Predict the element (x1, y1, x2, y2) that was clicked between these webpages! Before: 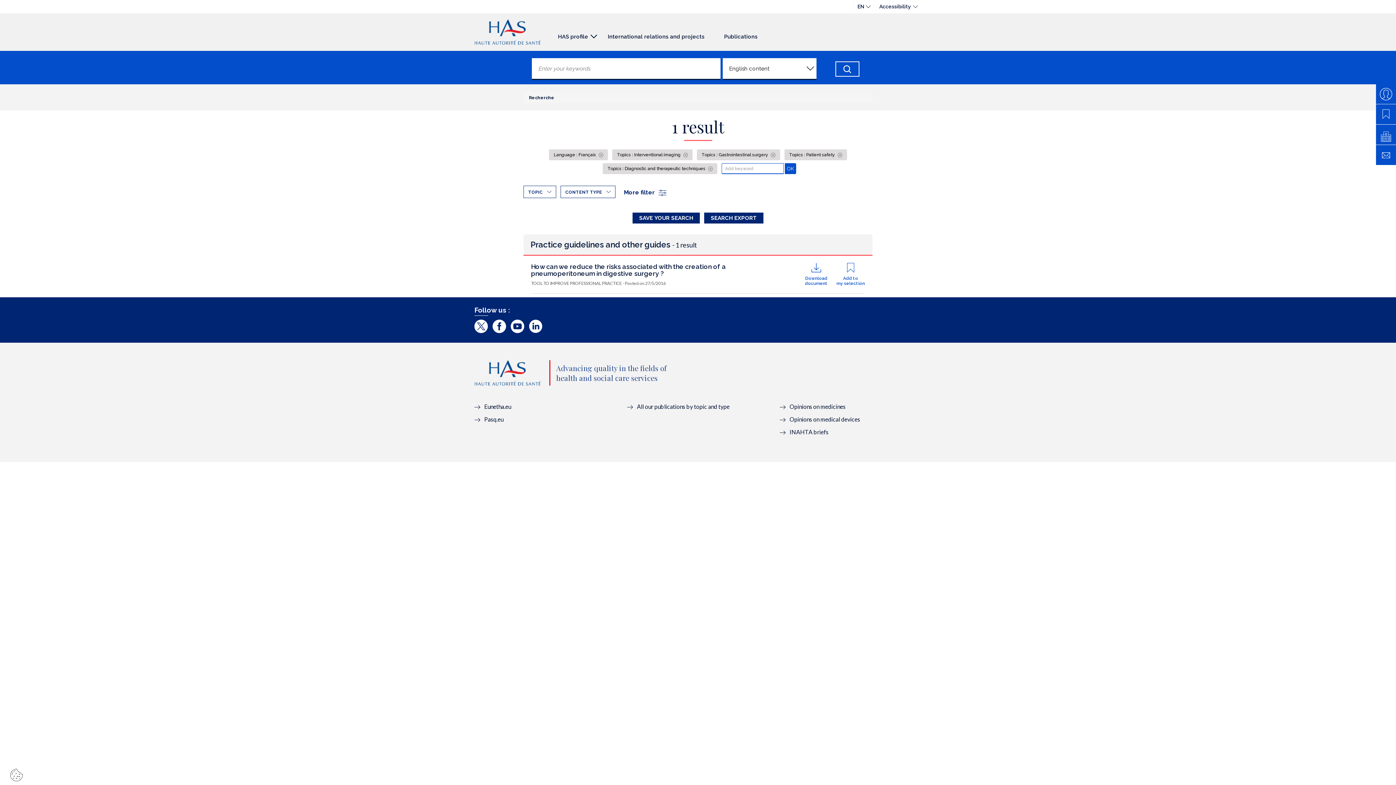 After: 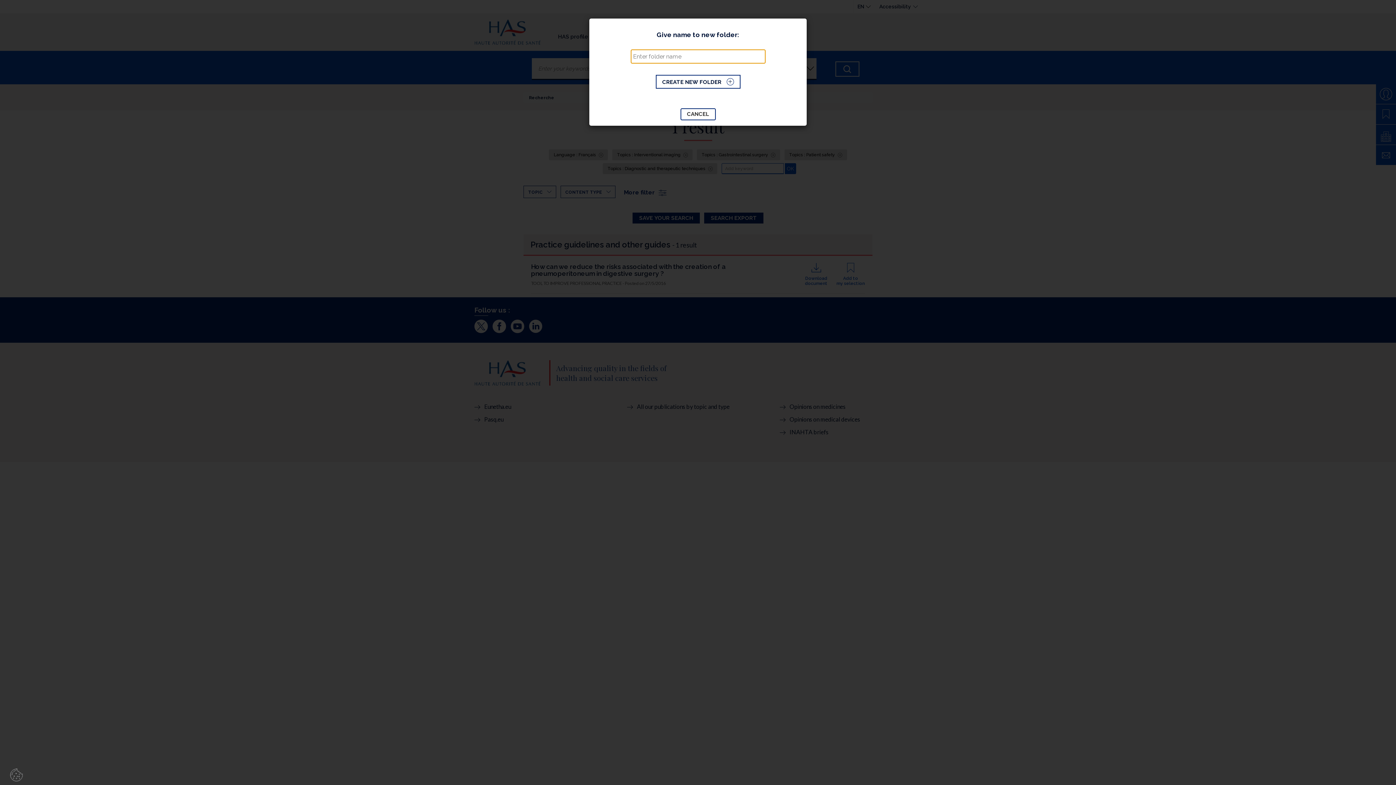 Action: bbox: (836, 262, 865, 286) label: Add to
my selection